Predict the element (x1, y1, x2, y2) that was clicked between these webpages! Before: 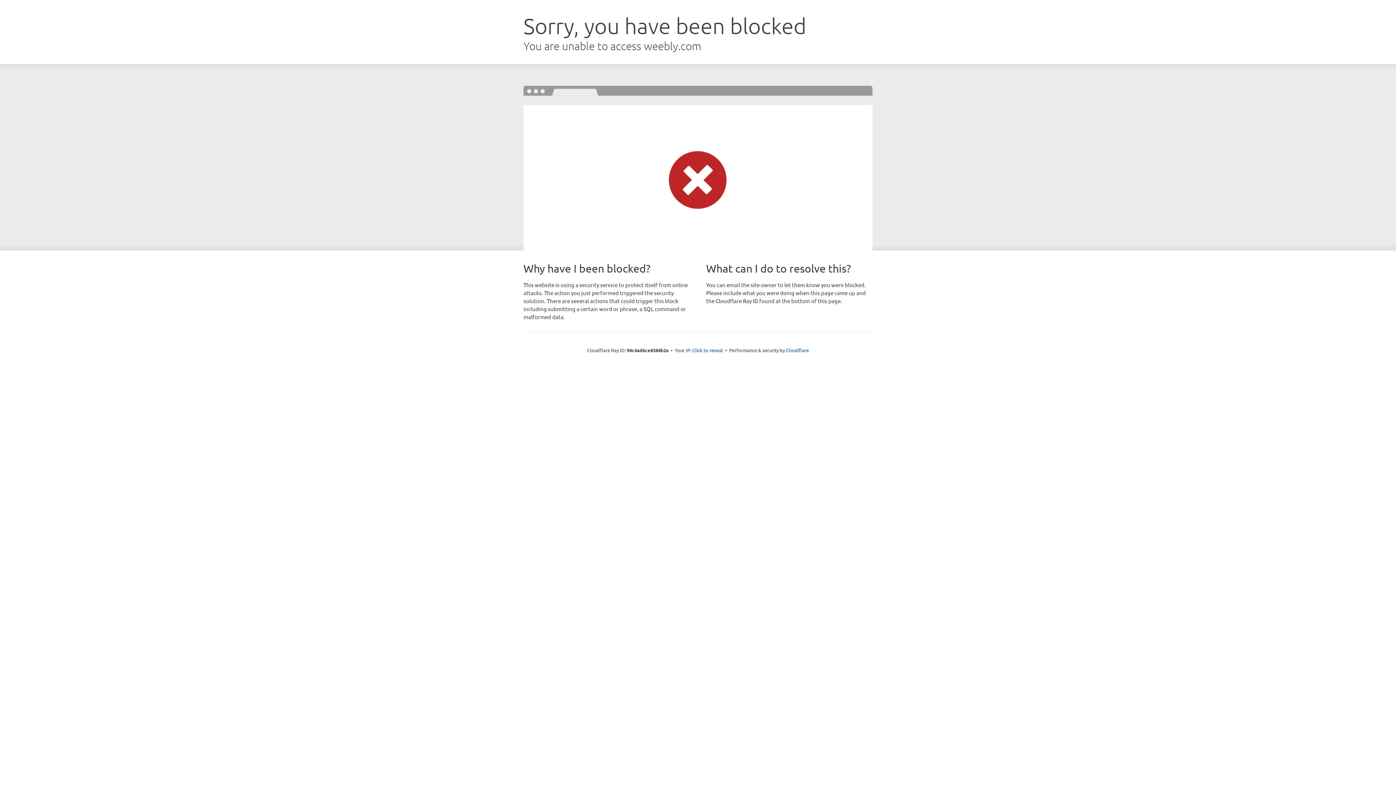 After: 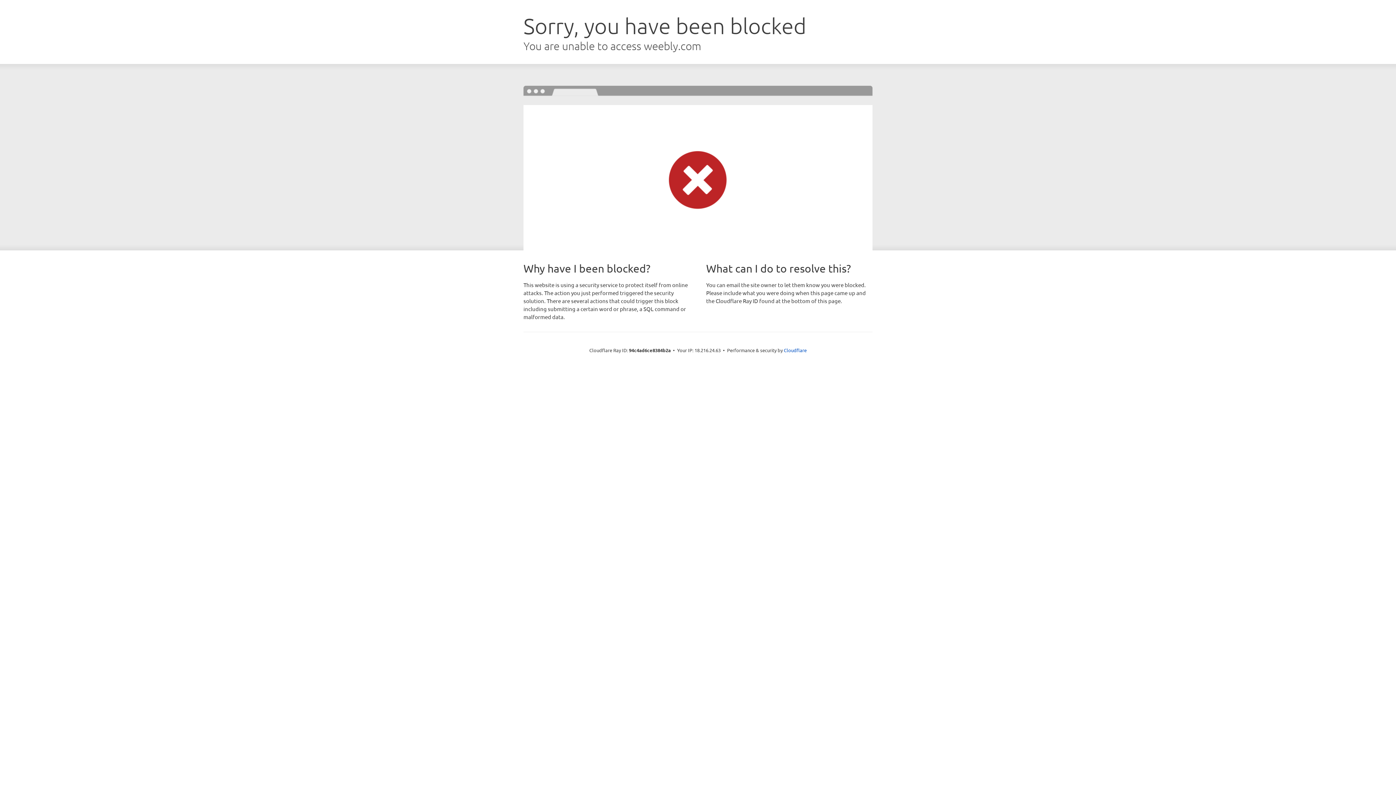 Action: bbox: (692, 346, 723, 353) label: Click to reveal